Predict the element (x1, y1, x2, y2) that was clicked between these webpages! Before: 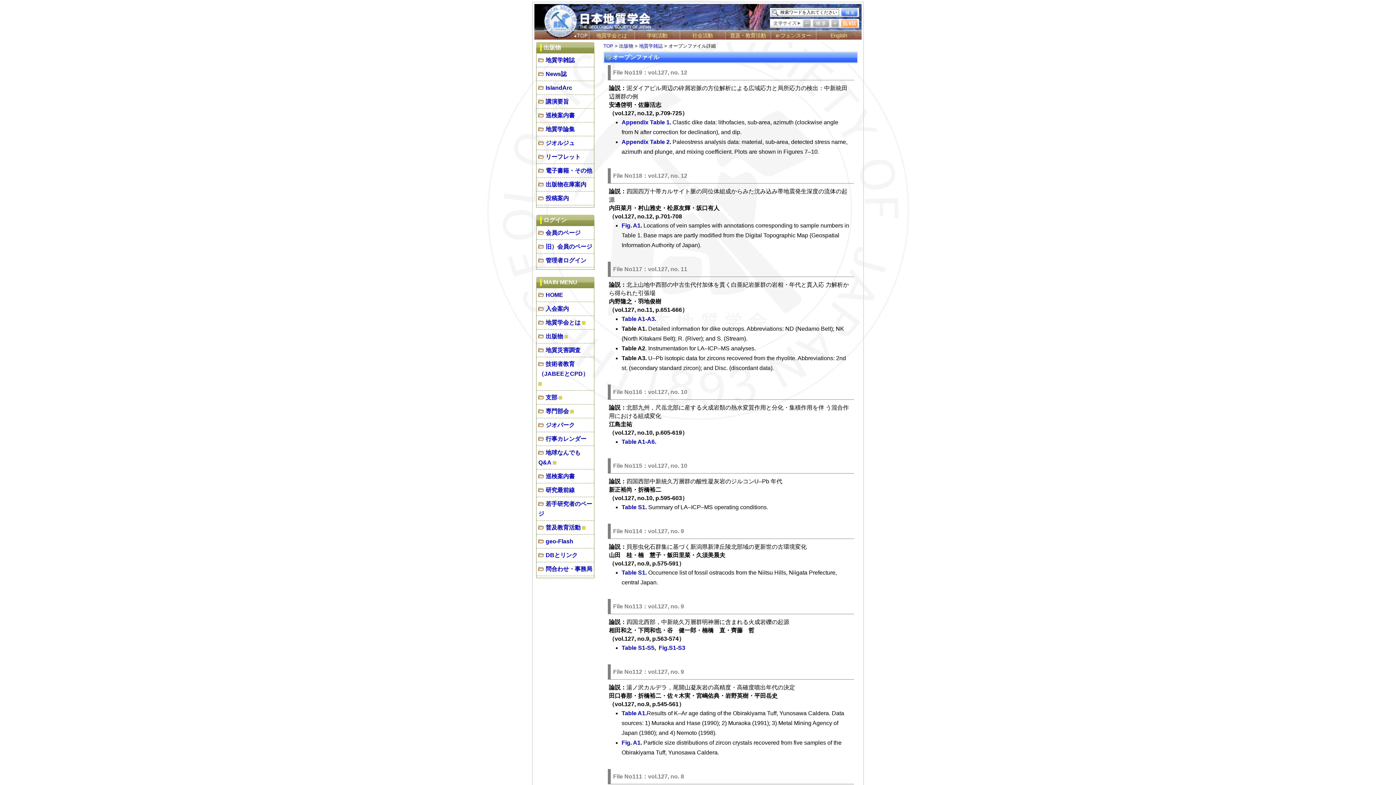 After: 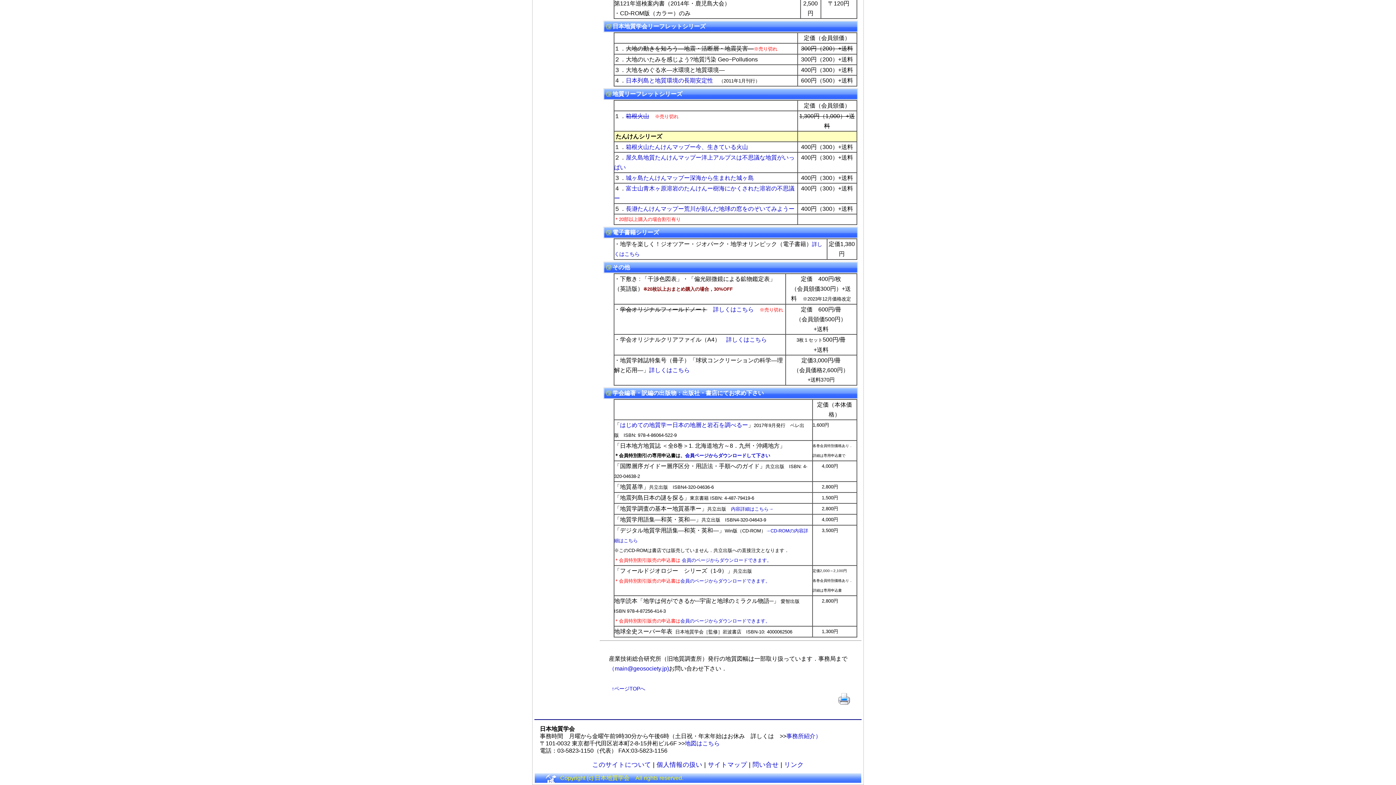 Action: label: 電子書籍・その他 bbox: (538, 167, 592, 173)